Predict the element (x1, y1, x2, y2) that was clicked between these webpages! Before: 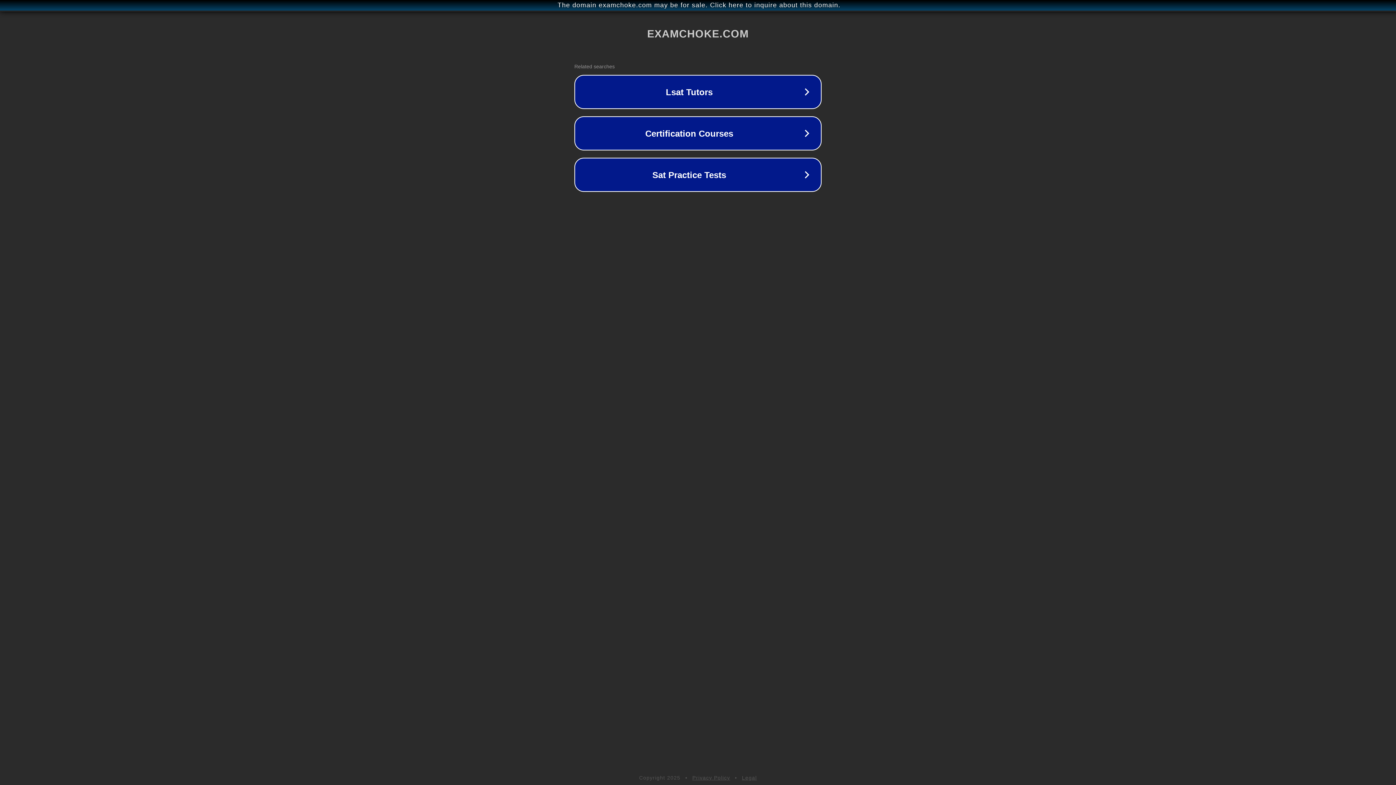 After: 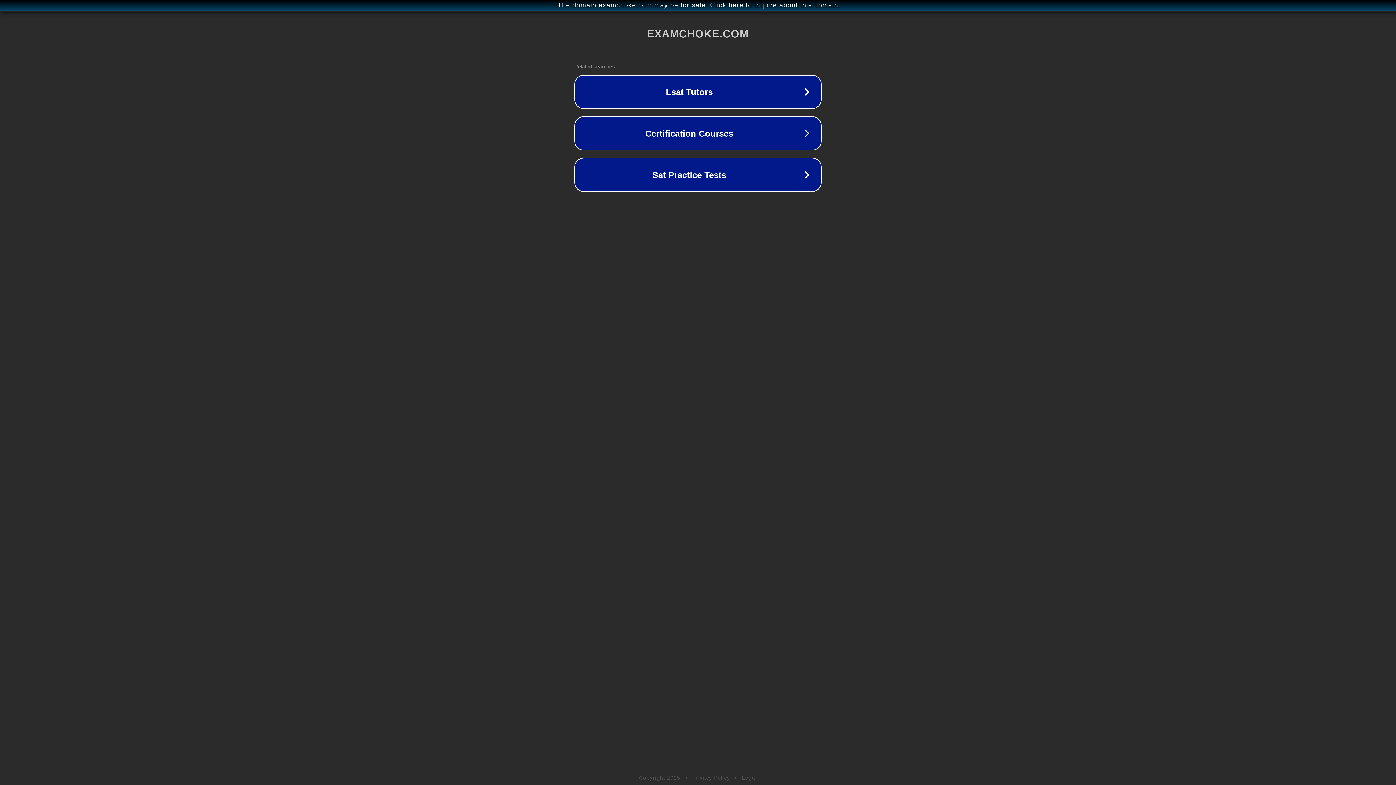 Action: bbox: (692, 775, 730, 781) label: Privacy Policy